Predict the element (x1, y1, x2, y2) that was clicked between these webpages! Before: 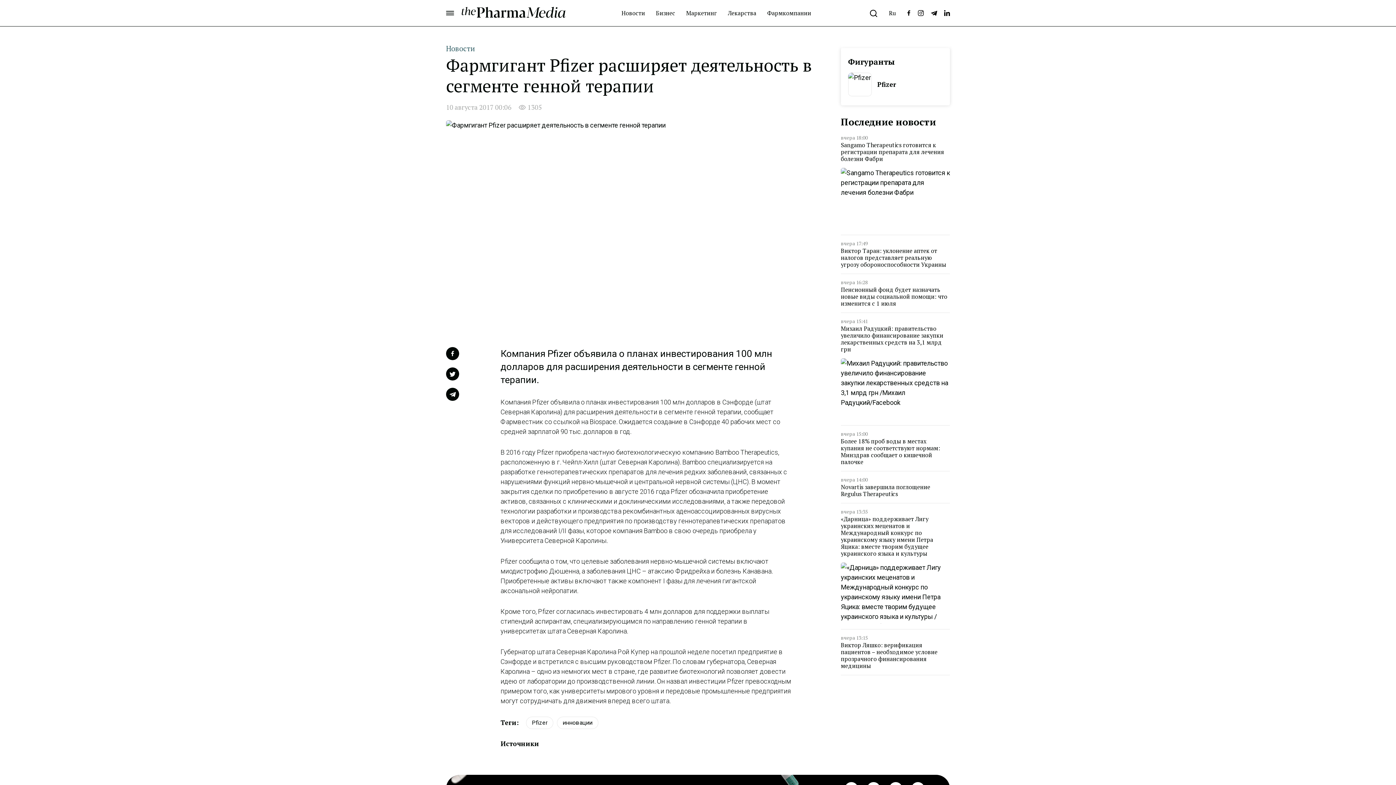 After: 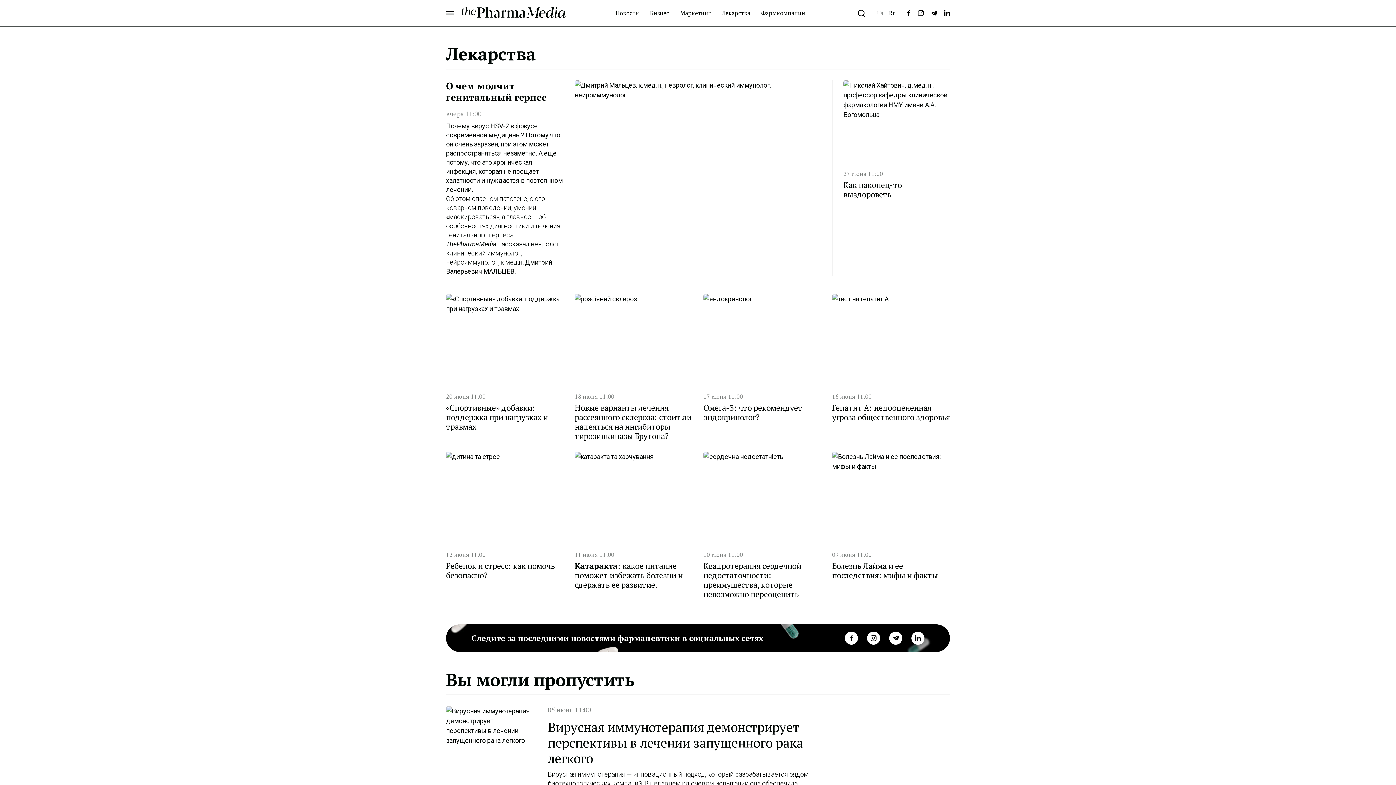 Action: label: Лекарства bbox: (728, 9, 756, 17)